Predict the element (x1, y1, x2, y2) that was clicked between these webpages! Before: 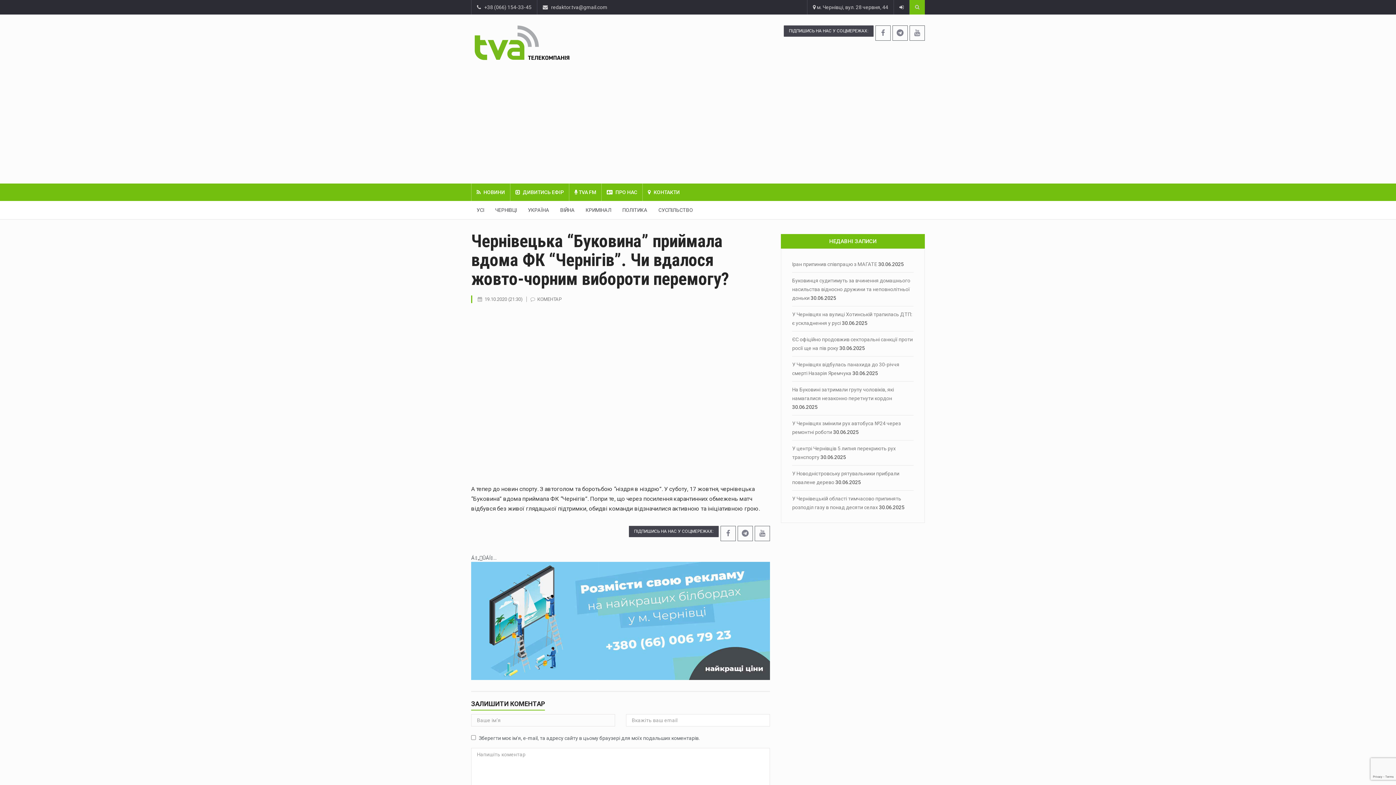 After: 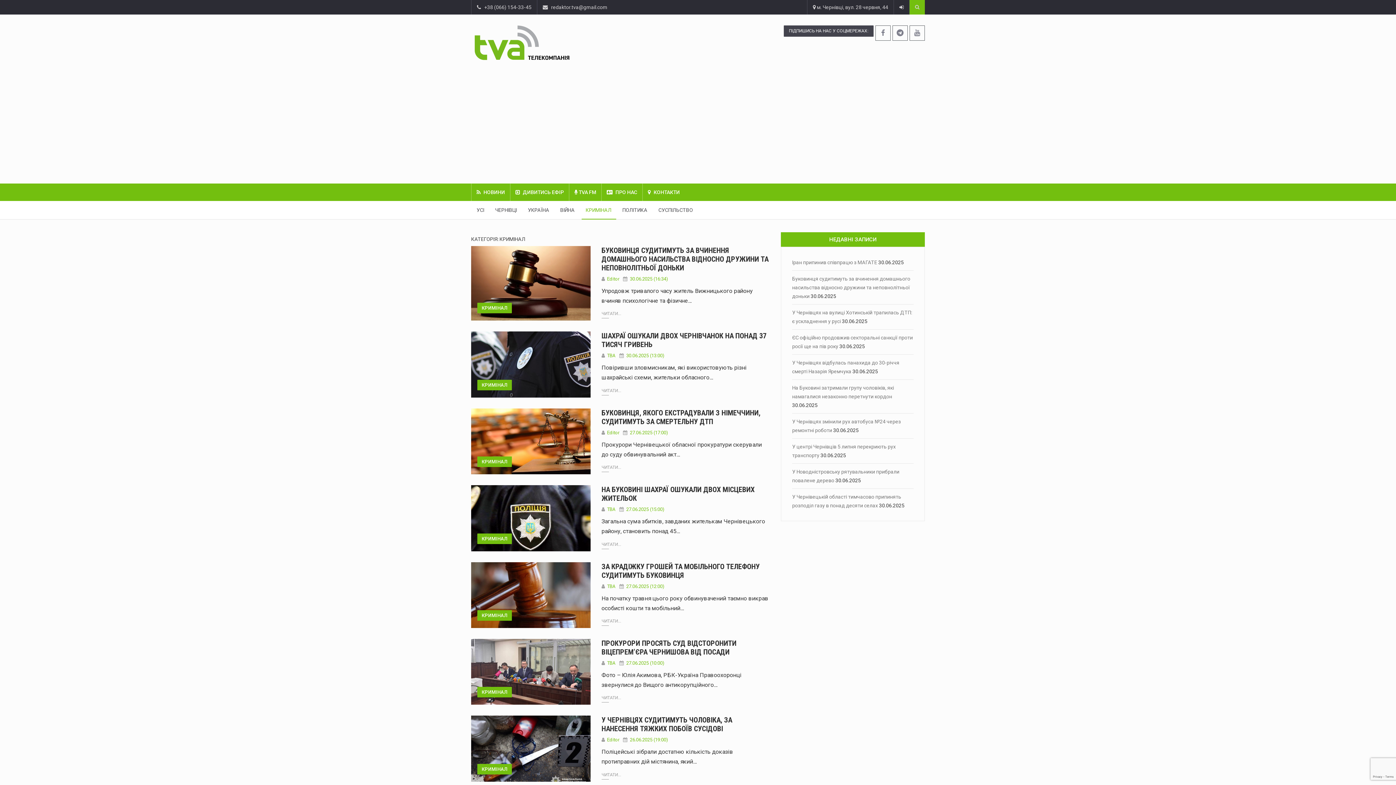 Action: label: КРИМІНАЛ bbox: (580, 201, 617, 219)